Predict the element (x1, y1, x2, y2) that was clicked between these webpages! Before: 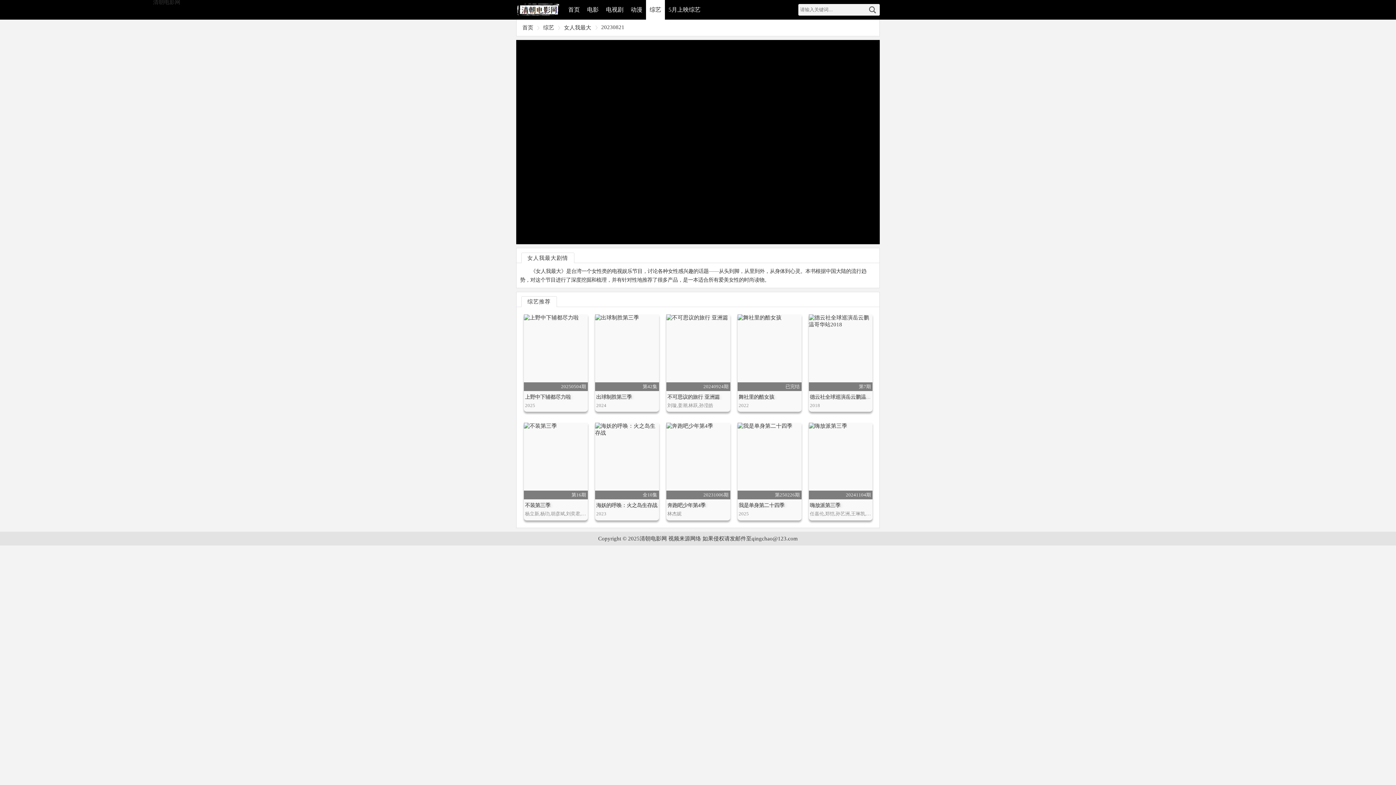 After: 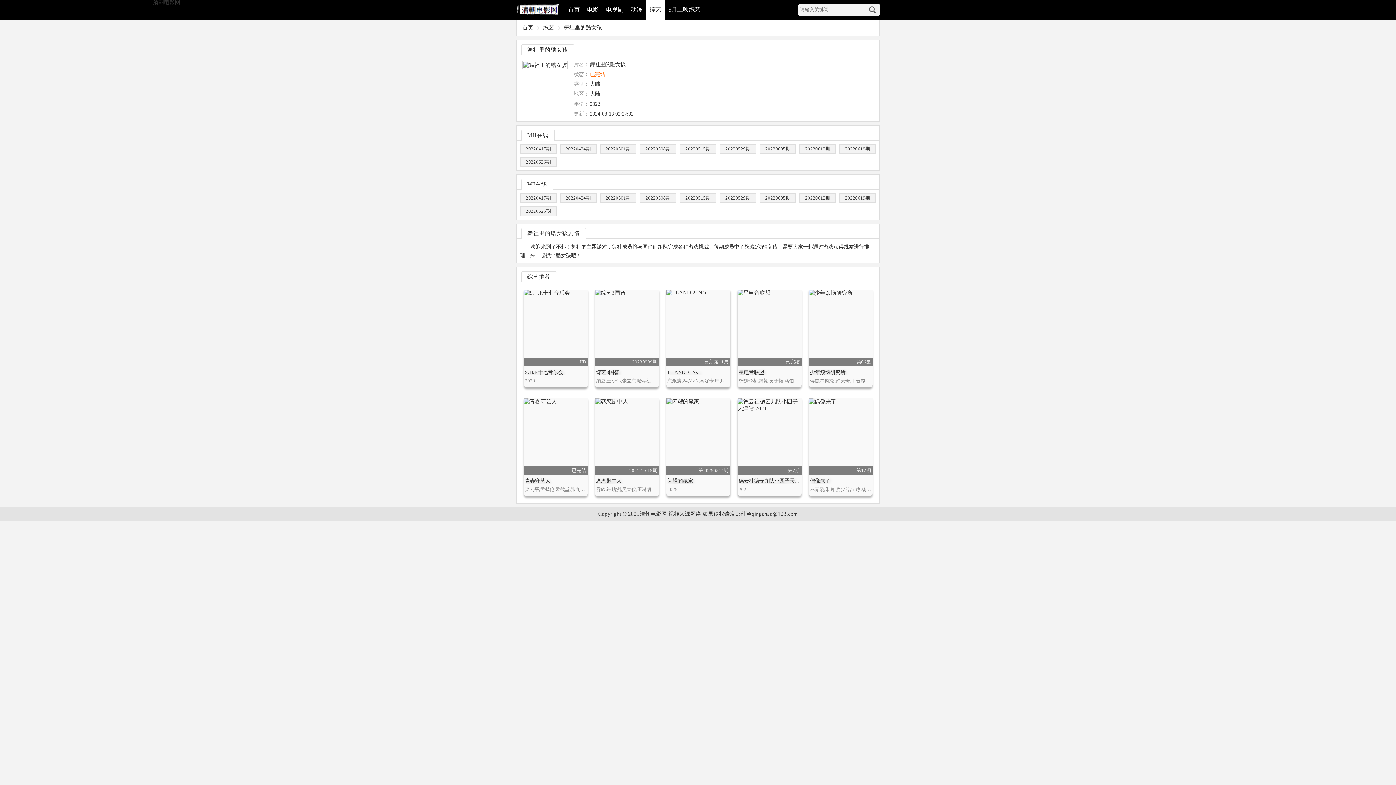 Action: label: 已完结 bbox: (737, 314, 801, 391)